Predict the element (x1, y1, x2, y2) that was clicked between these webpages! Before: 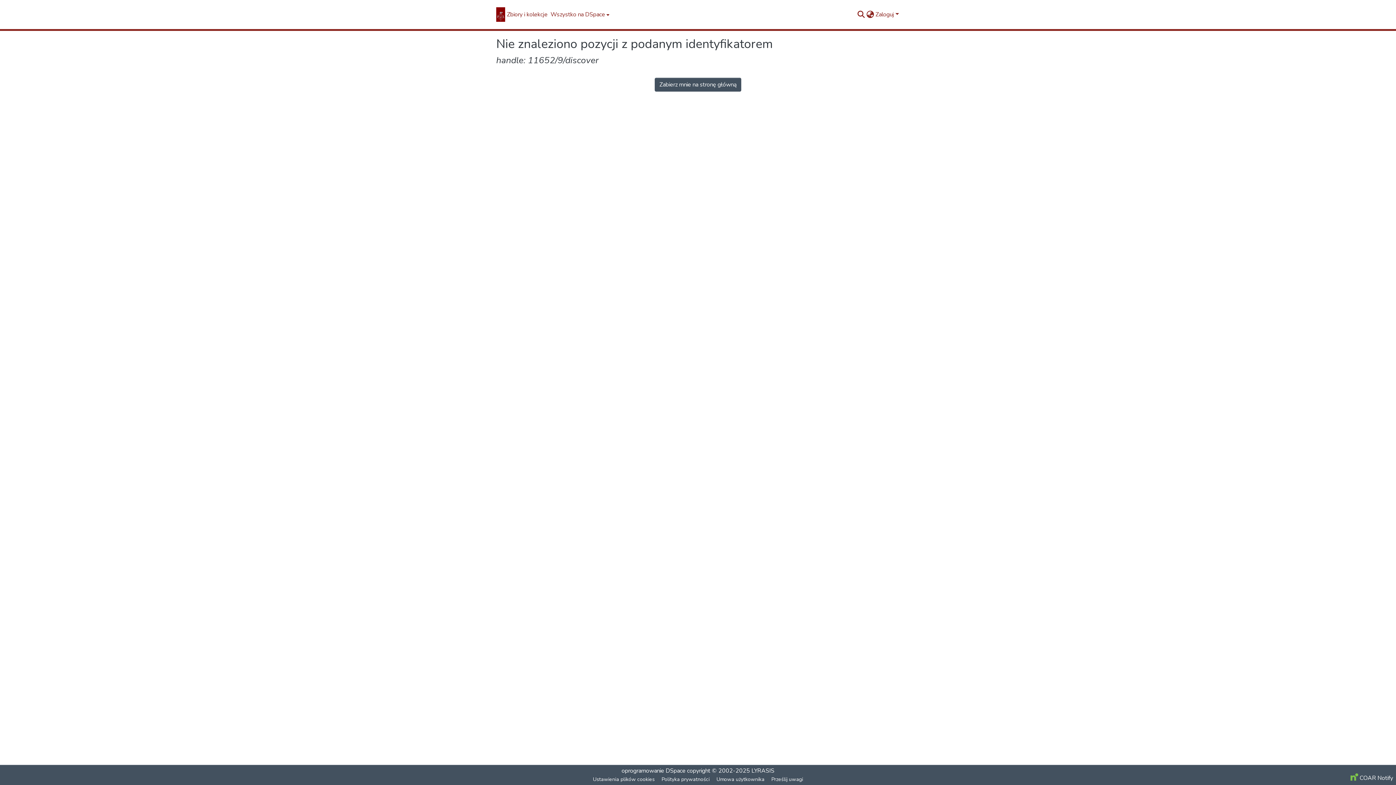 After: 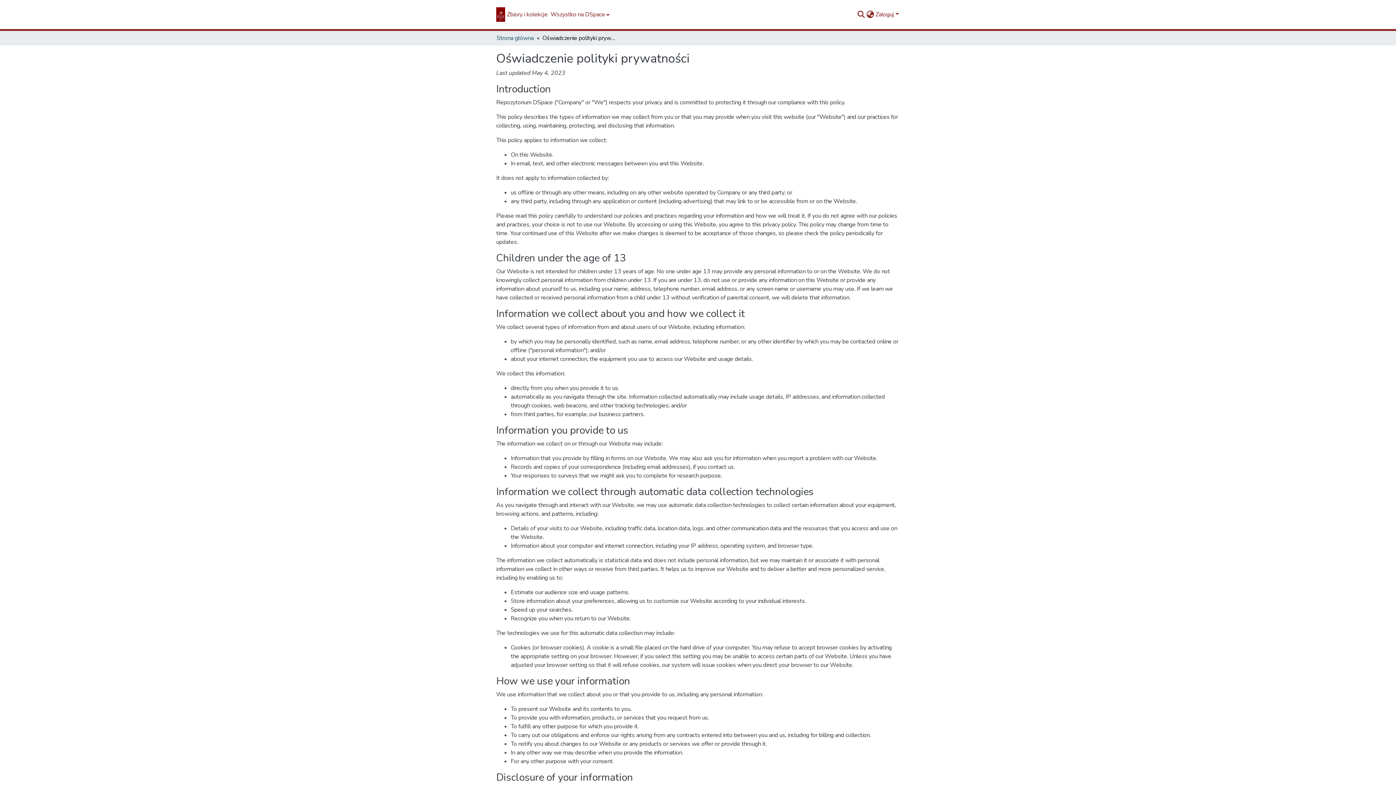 Action: bbox: (658, 775, 713, 784) label: Polityka prywatności